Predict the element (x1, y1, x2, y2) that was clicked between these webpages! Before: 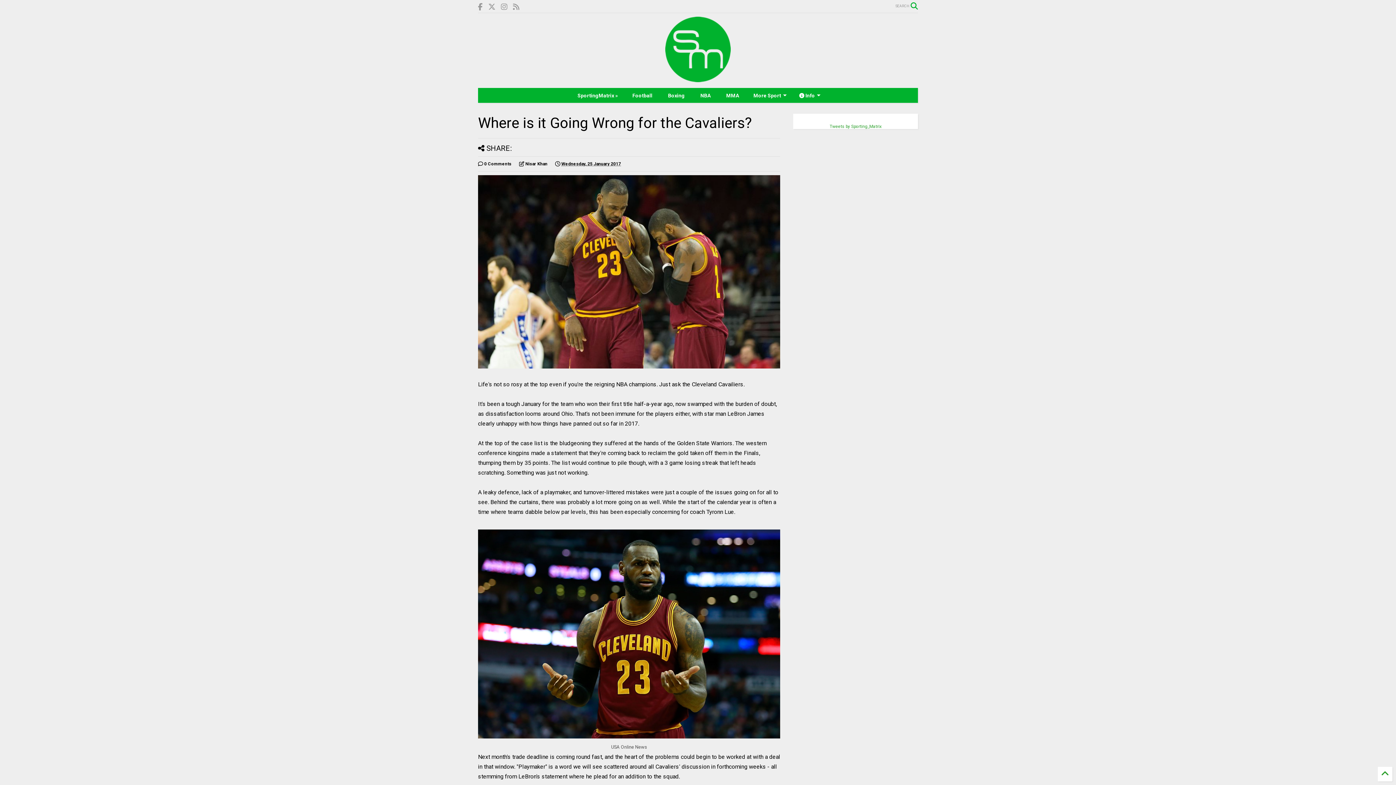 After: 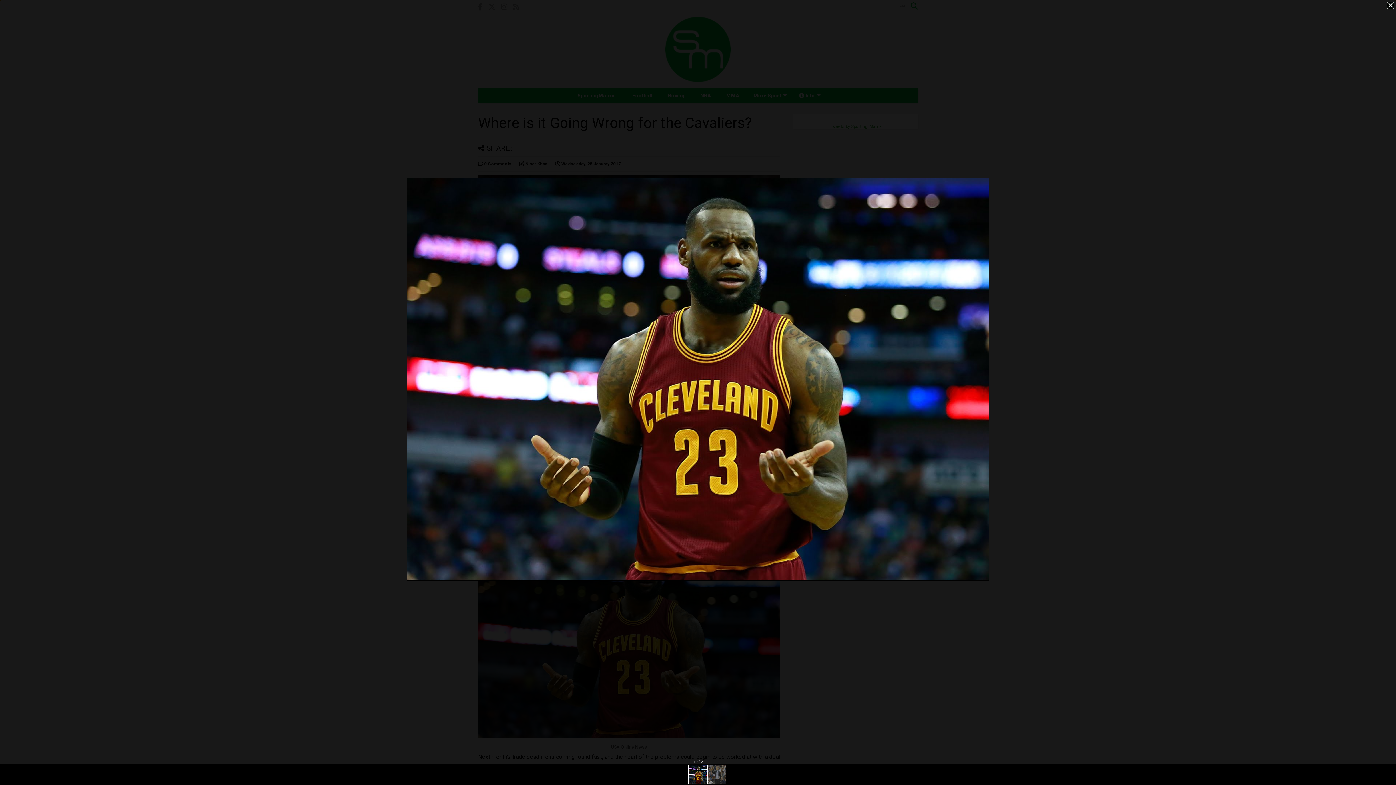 Action: bbox: (478, 529, 780, 738)